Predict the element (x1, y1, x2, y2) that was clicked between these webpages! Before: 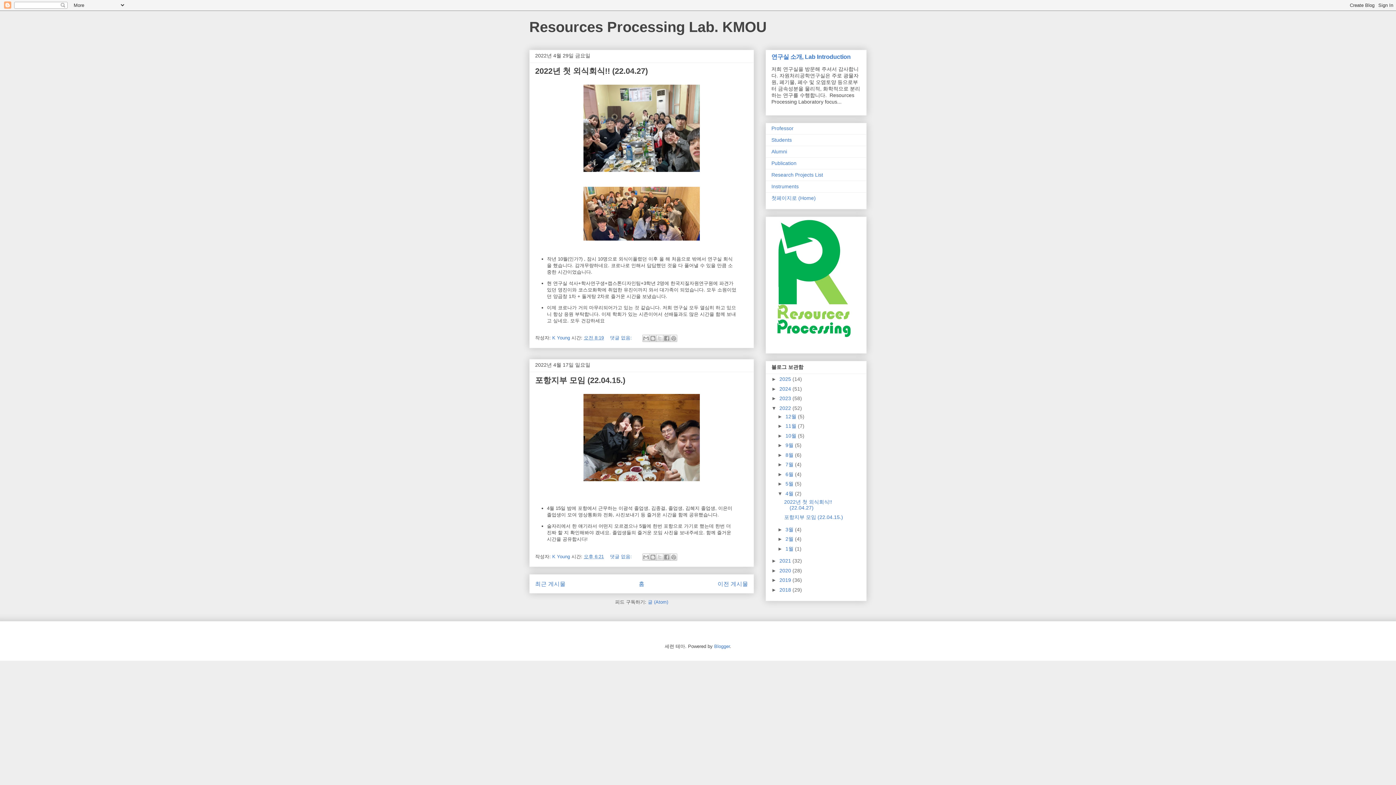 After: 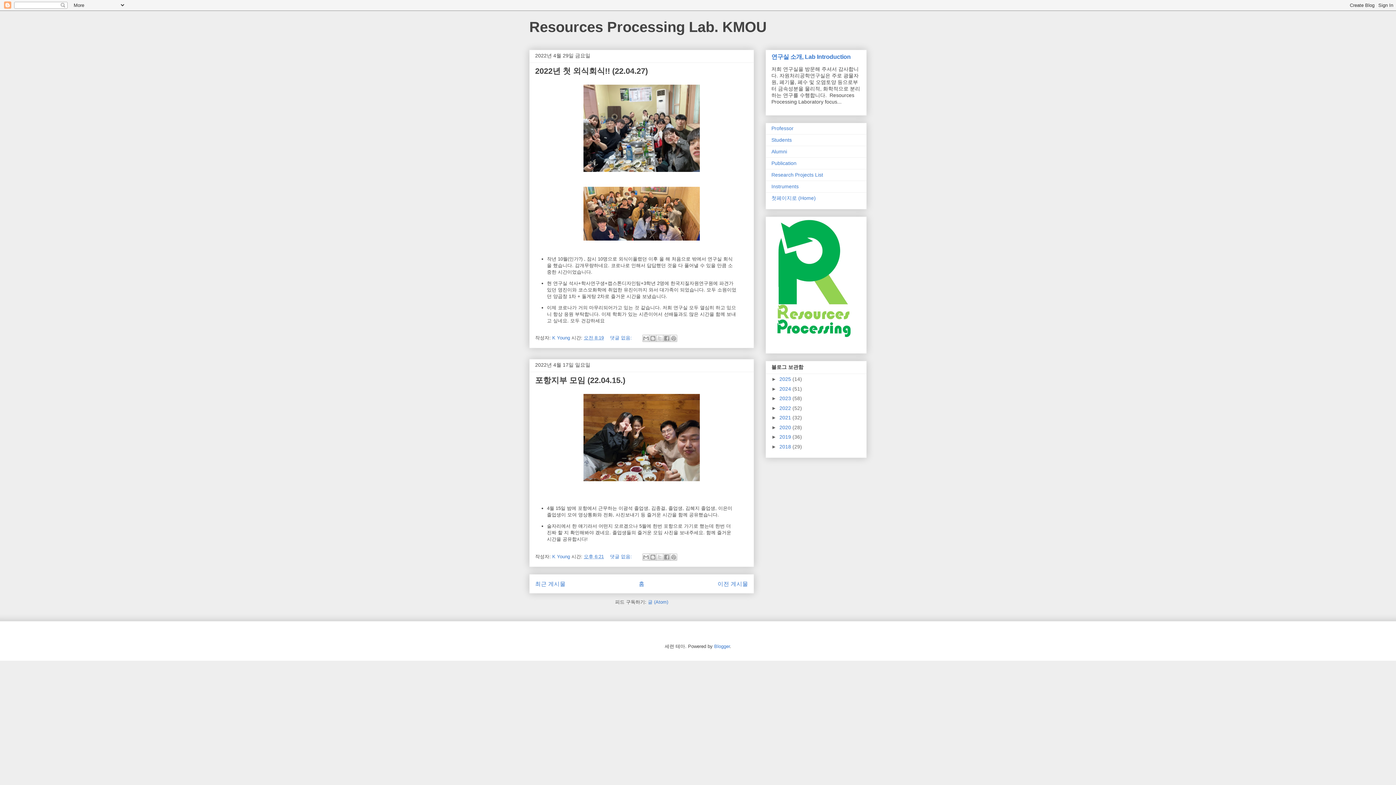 Action: bbox: (771, 405, 779, 411) label: ▼  